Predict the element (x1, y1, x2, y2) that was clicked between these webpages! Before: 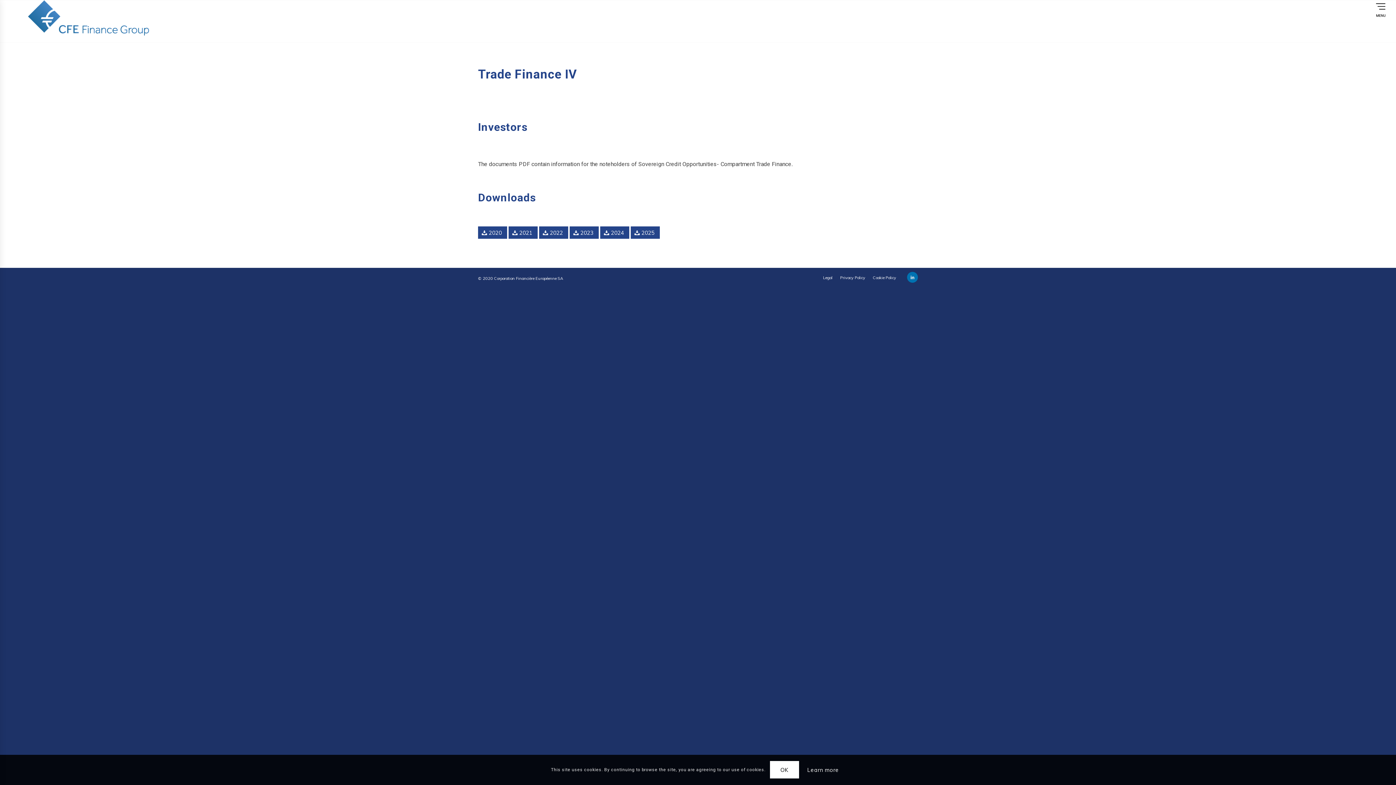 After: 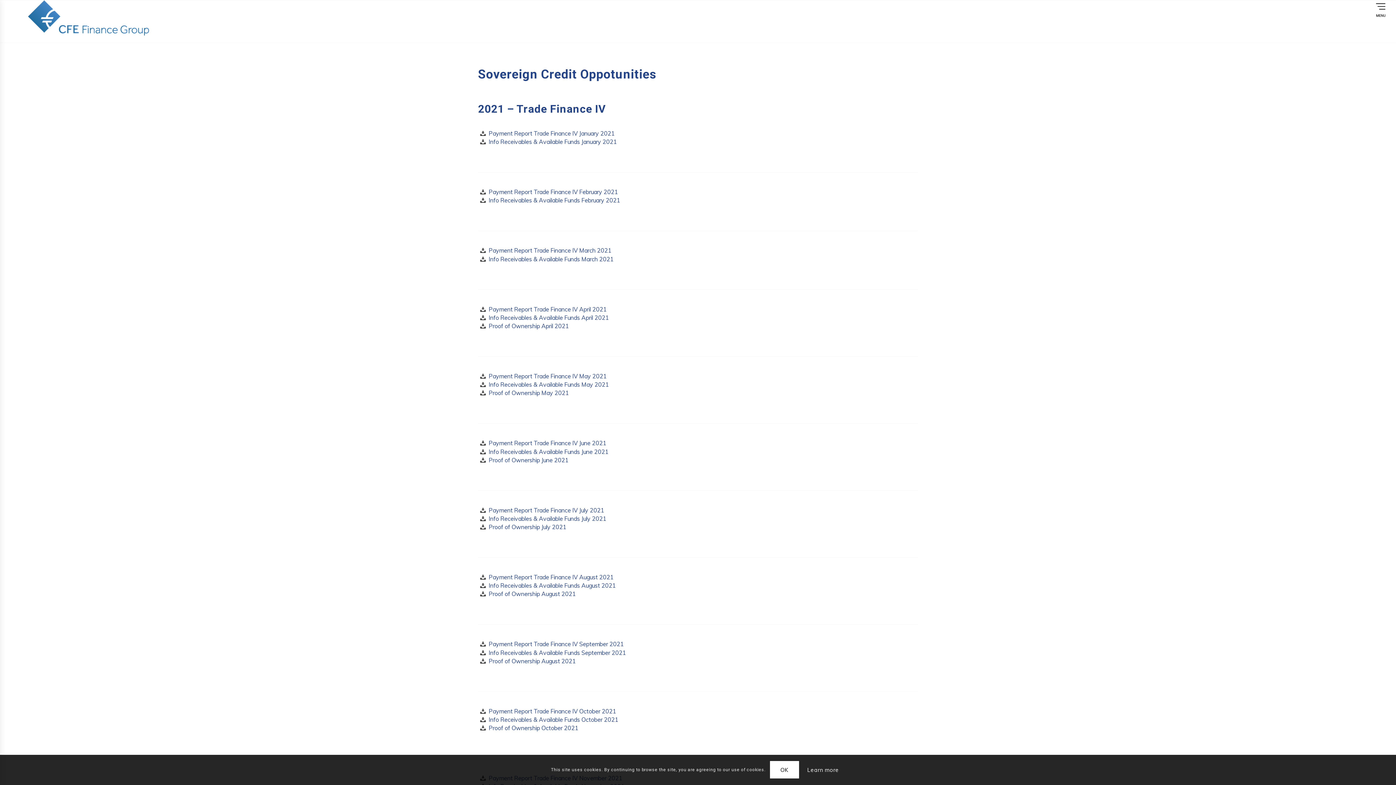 Action: bbox: (508, 226, 537, 238) label: 2021